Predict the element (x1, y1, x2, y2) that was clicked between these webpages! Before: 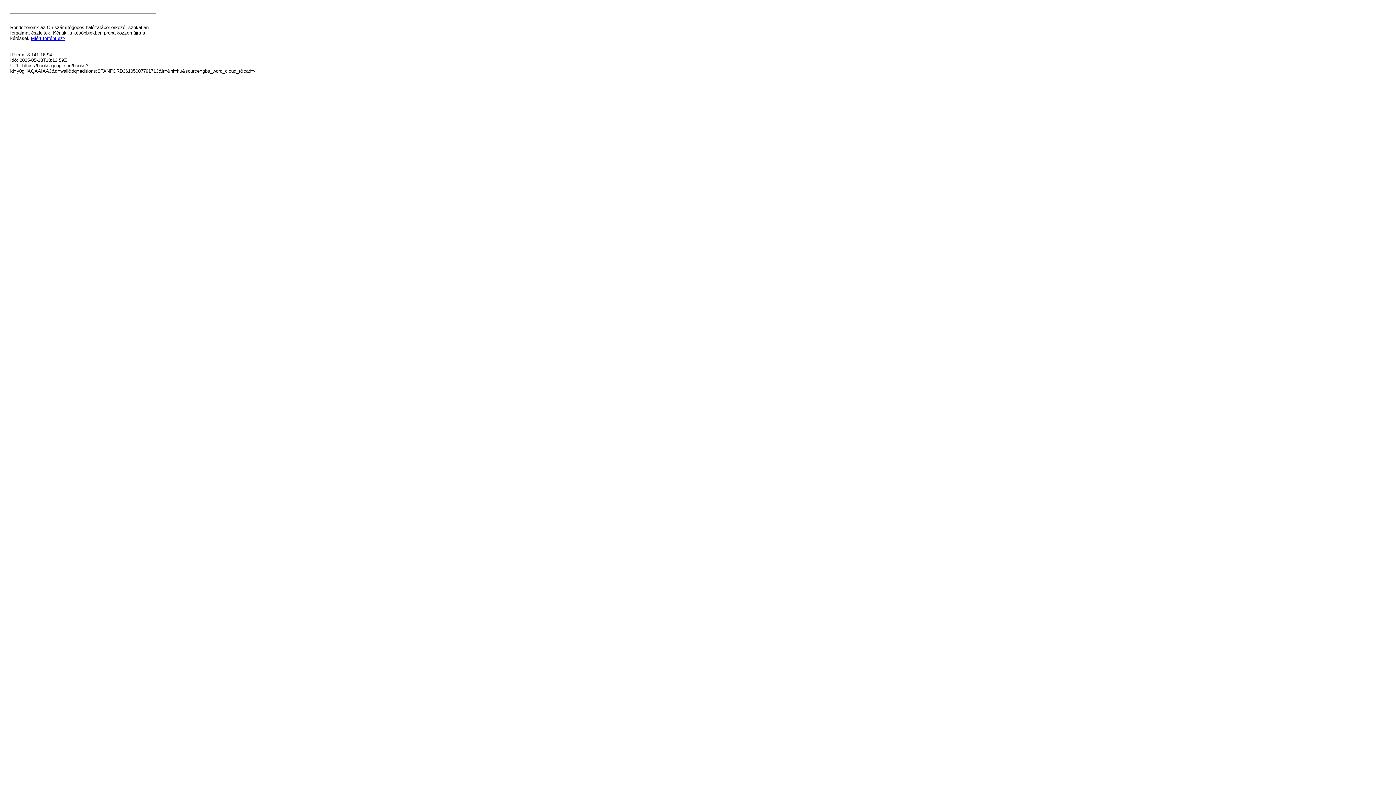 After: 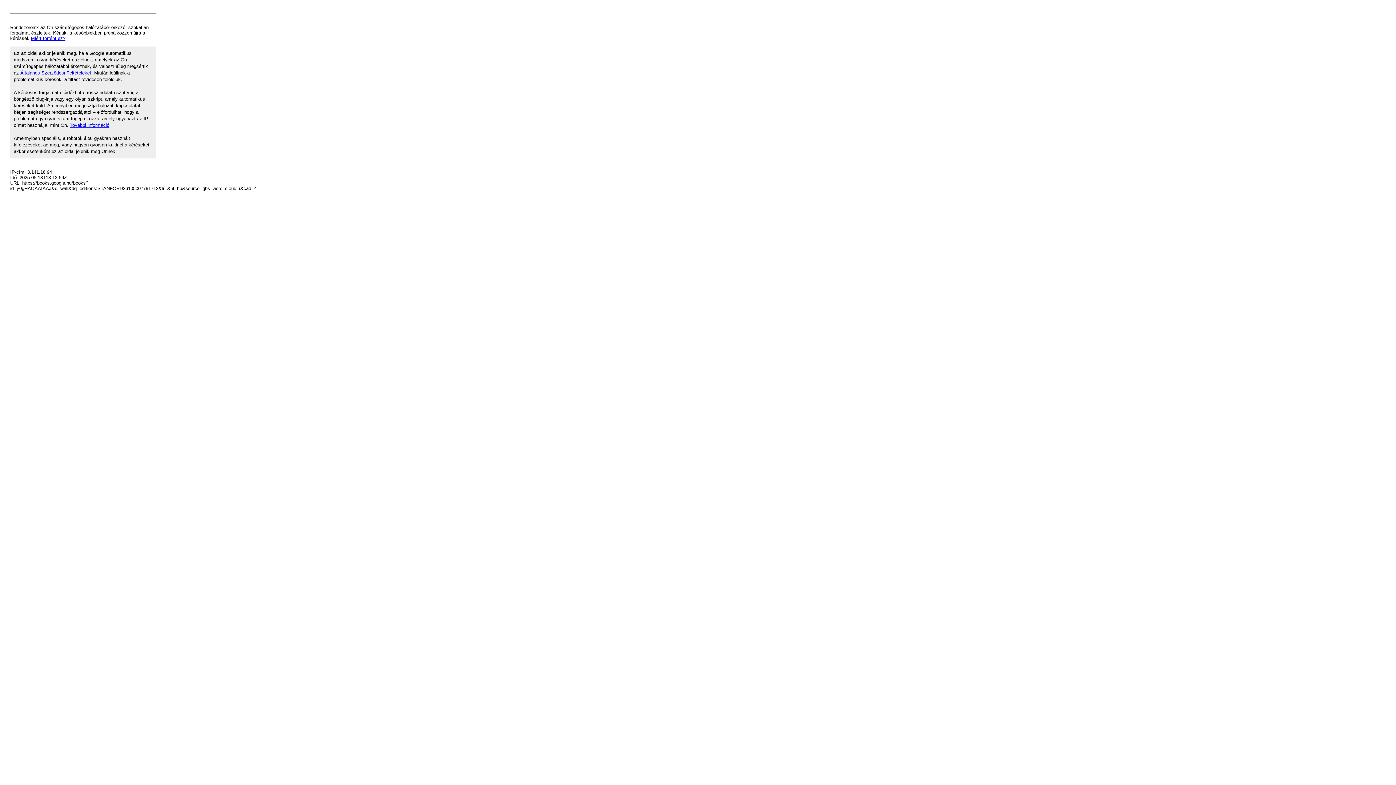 Action: bbox: (30, 35, 65, 41) label: Miért történt ez?